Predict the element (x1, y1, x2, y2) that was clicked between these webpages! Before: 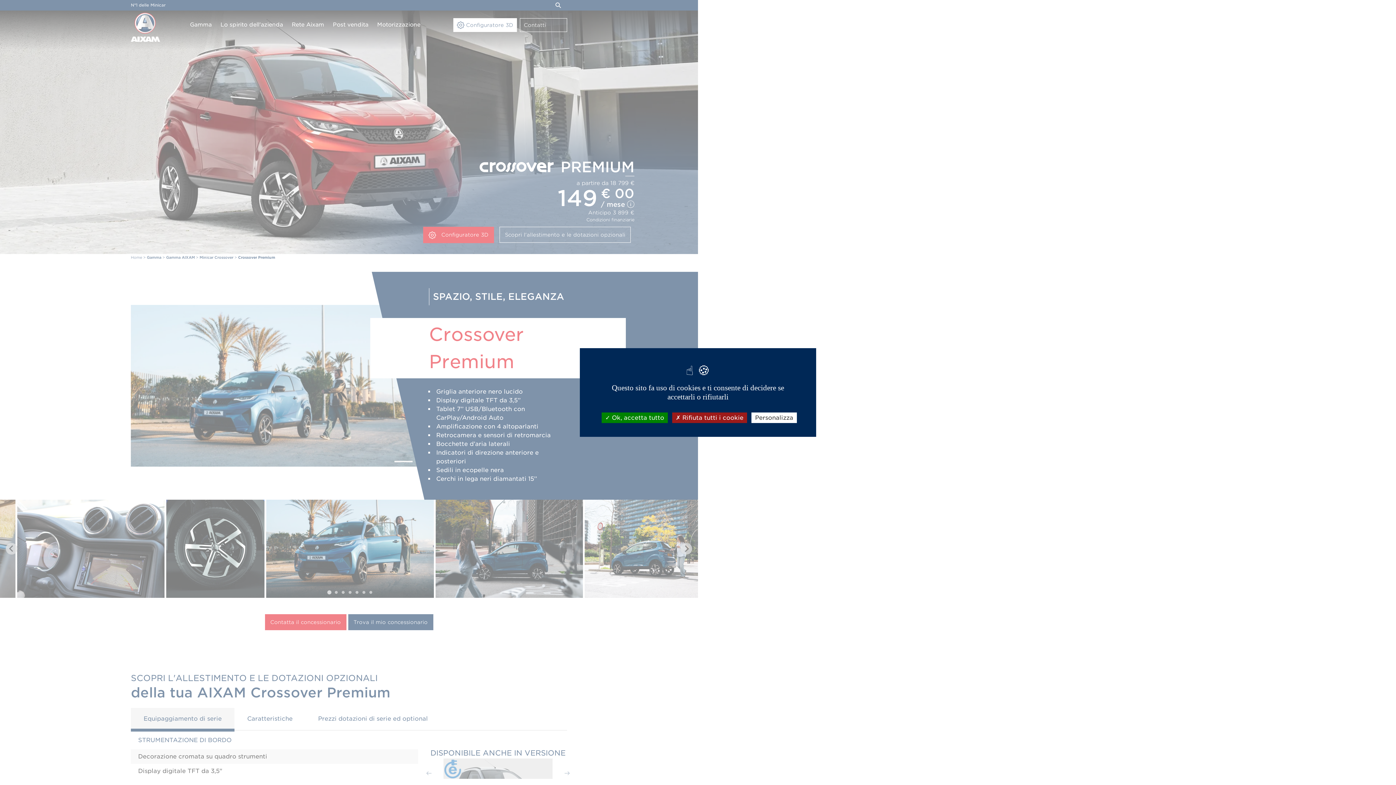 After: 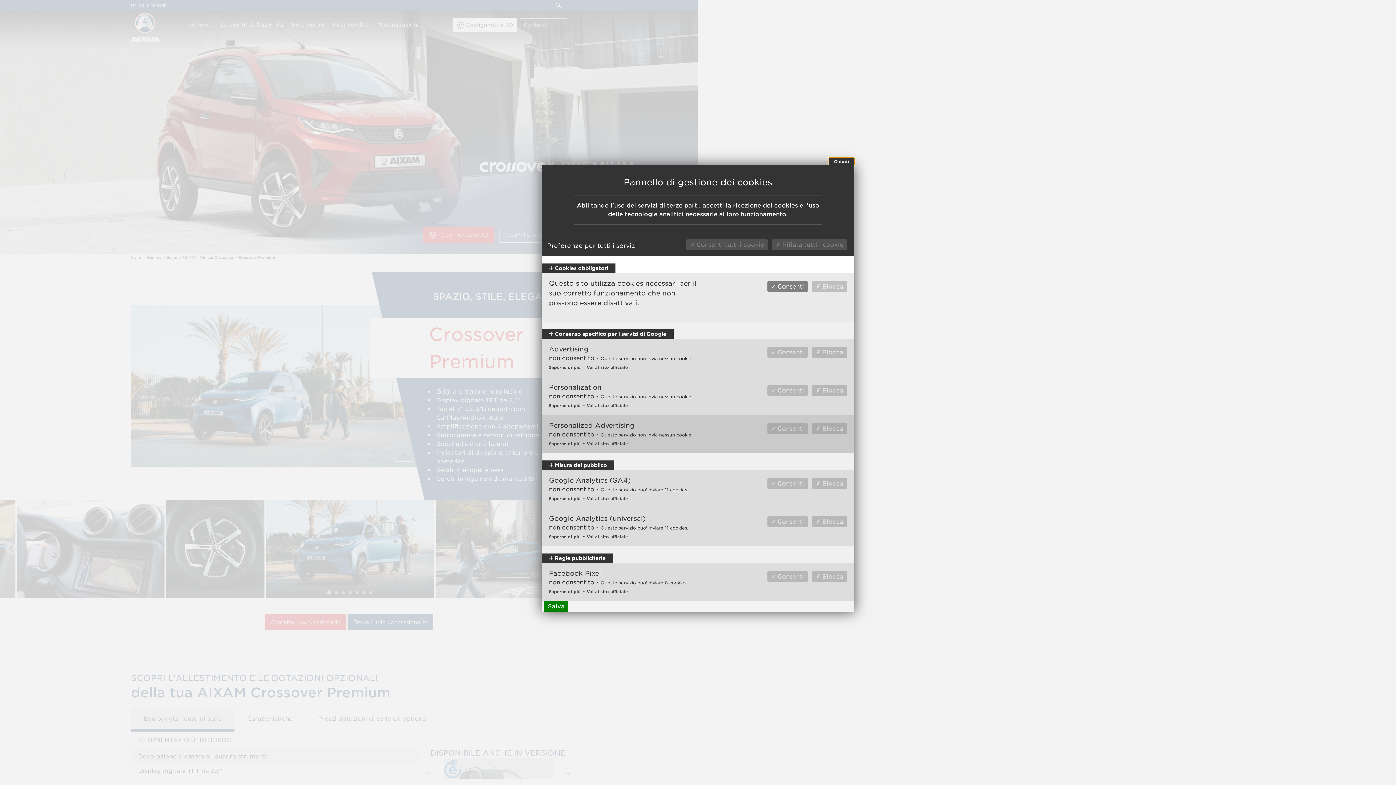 Action: label: Personalizza (finestra modale) bbox: (751, 412, 797, 423)